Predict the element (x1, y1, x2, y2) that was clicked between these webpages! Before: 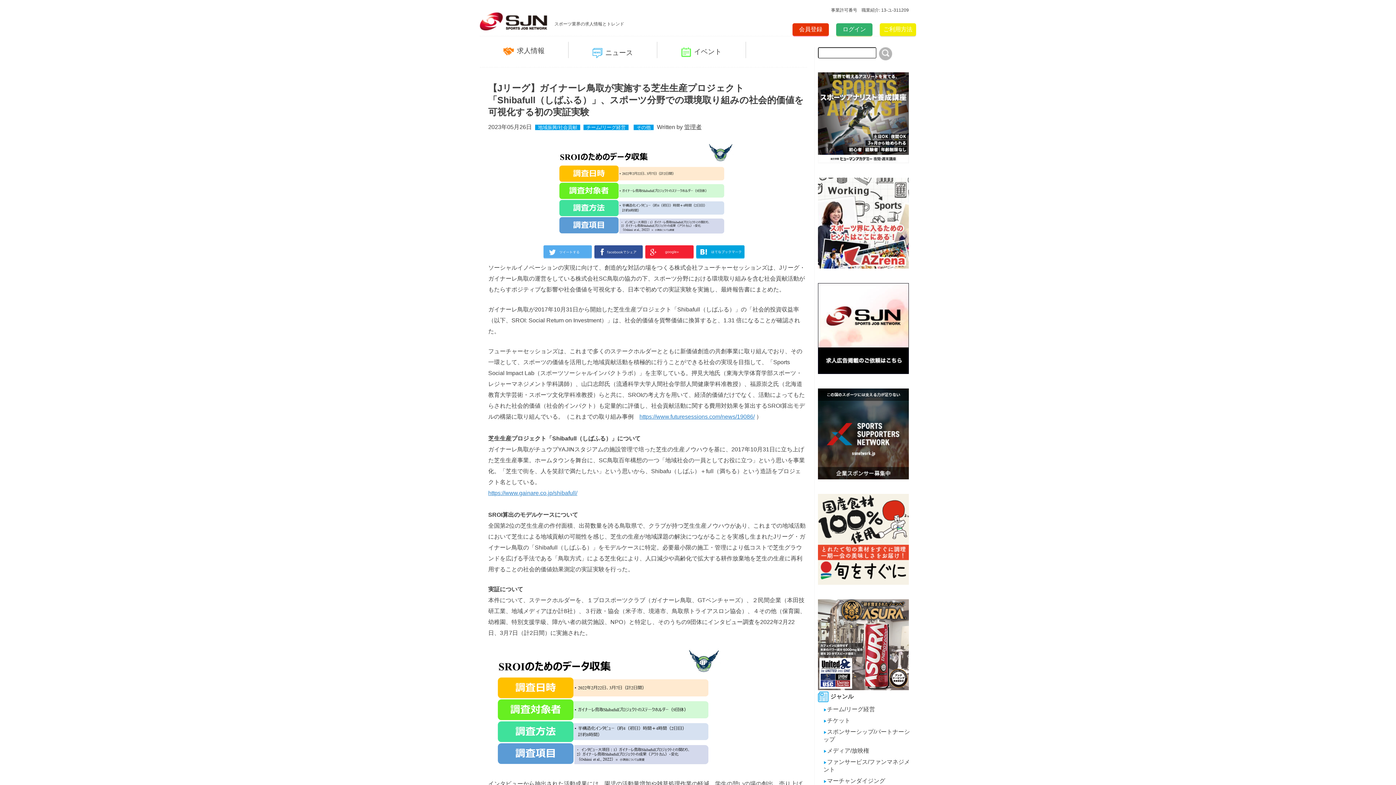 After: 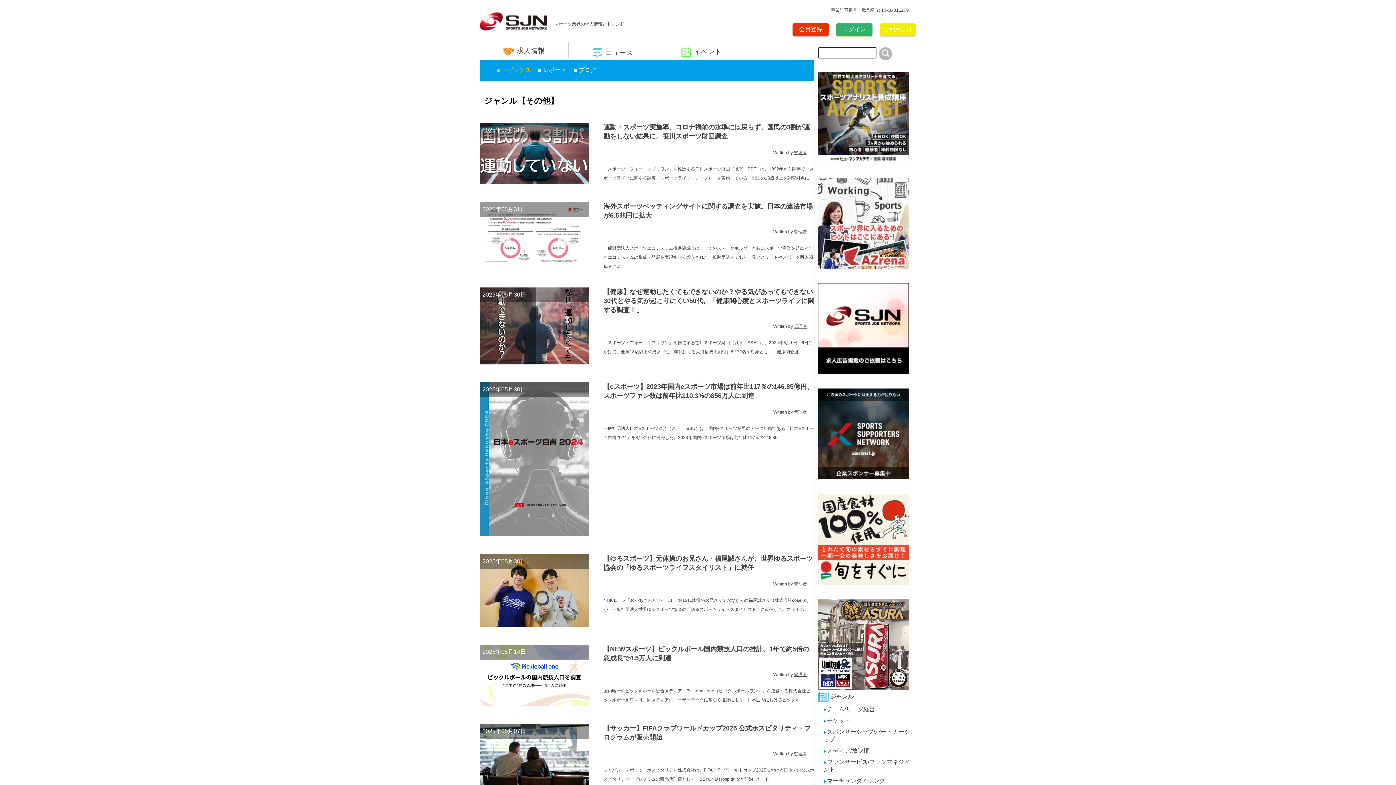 Action: bbox: (633, 121, 653, 133) label: その他